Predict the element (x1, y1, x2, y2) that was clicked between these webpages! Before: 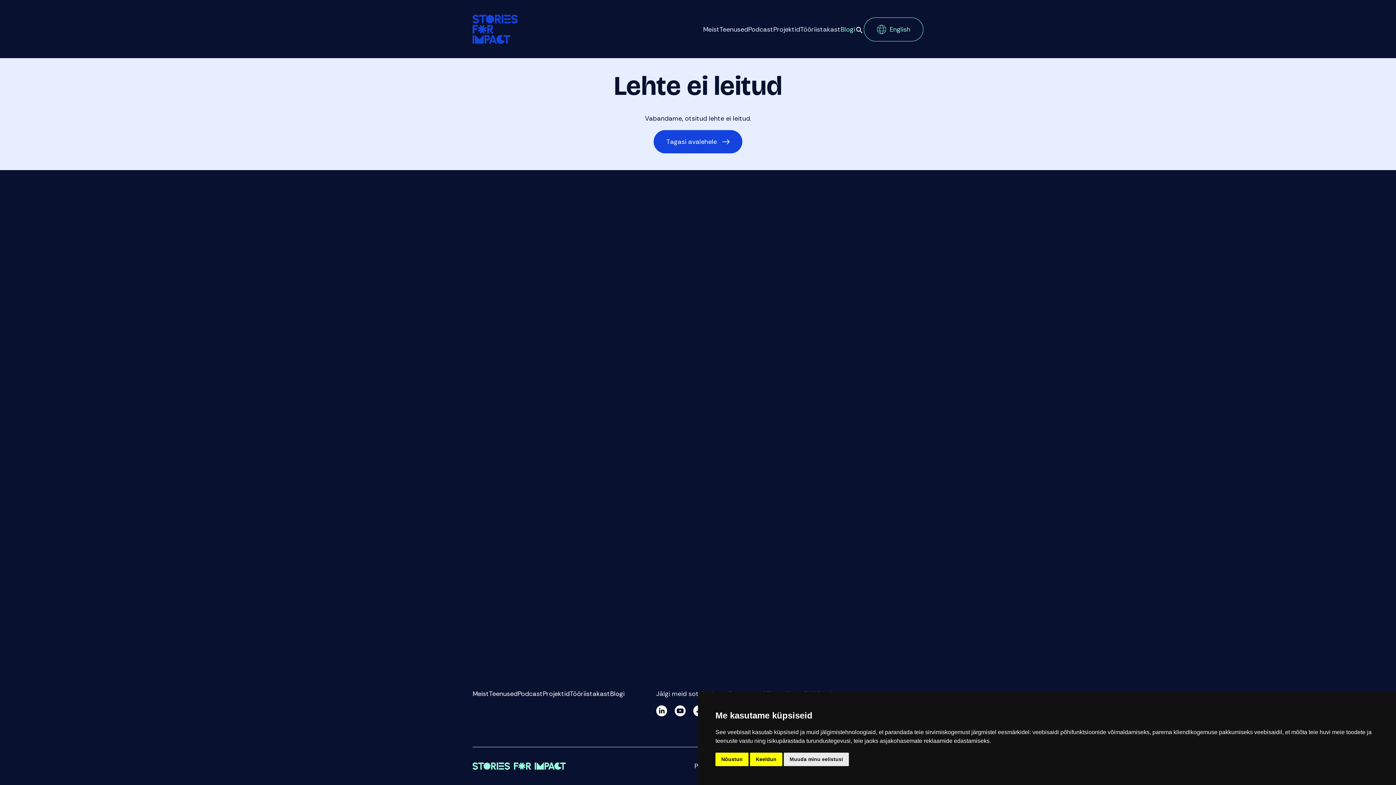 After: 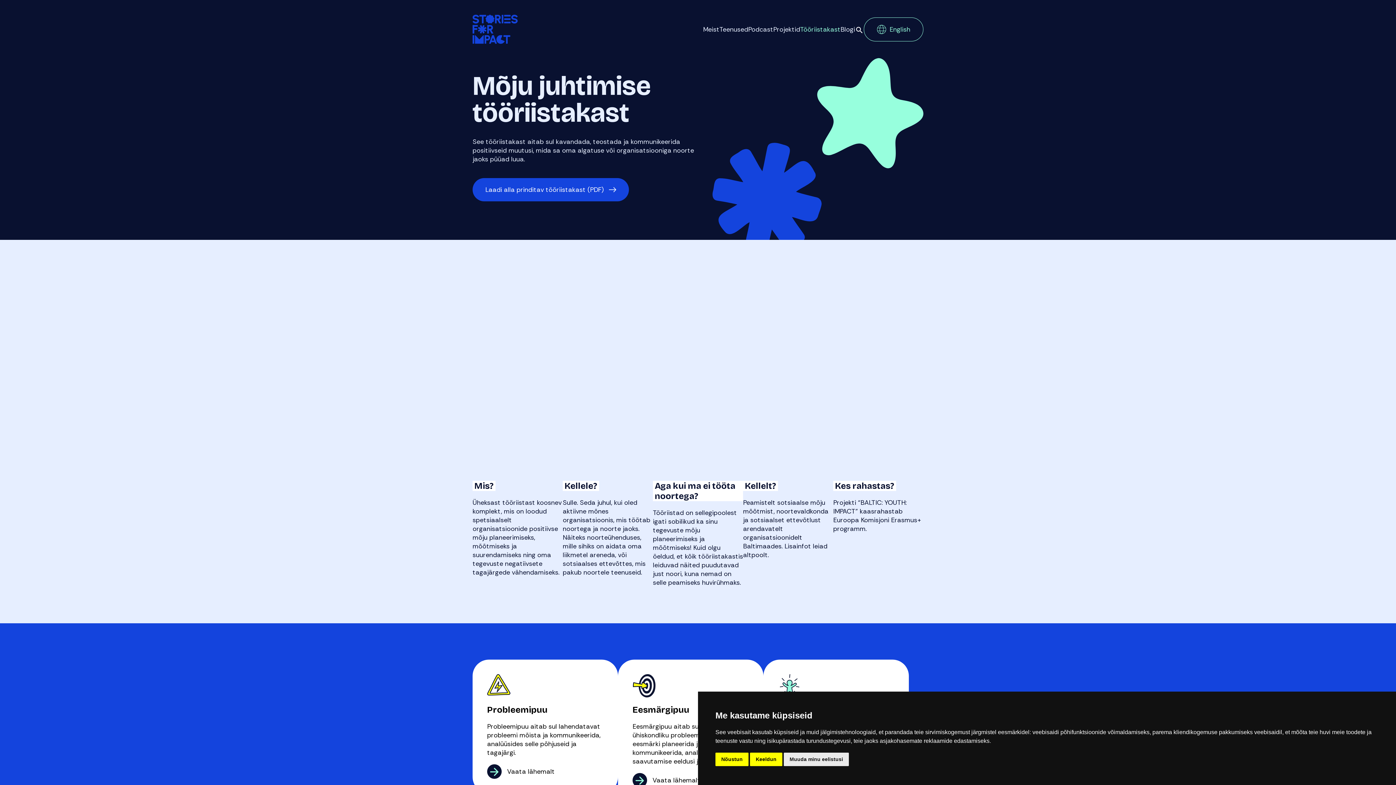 Action: bbox: (569, 689, 610, 698) label: Tööriistakast